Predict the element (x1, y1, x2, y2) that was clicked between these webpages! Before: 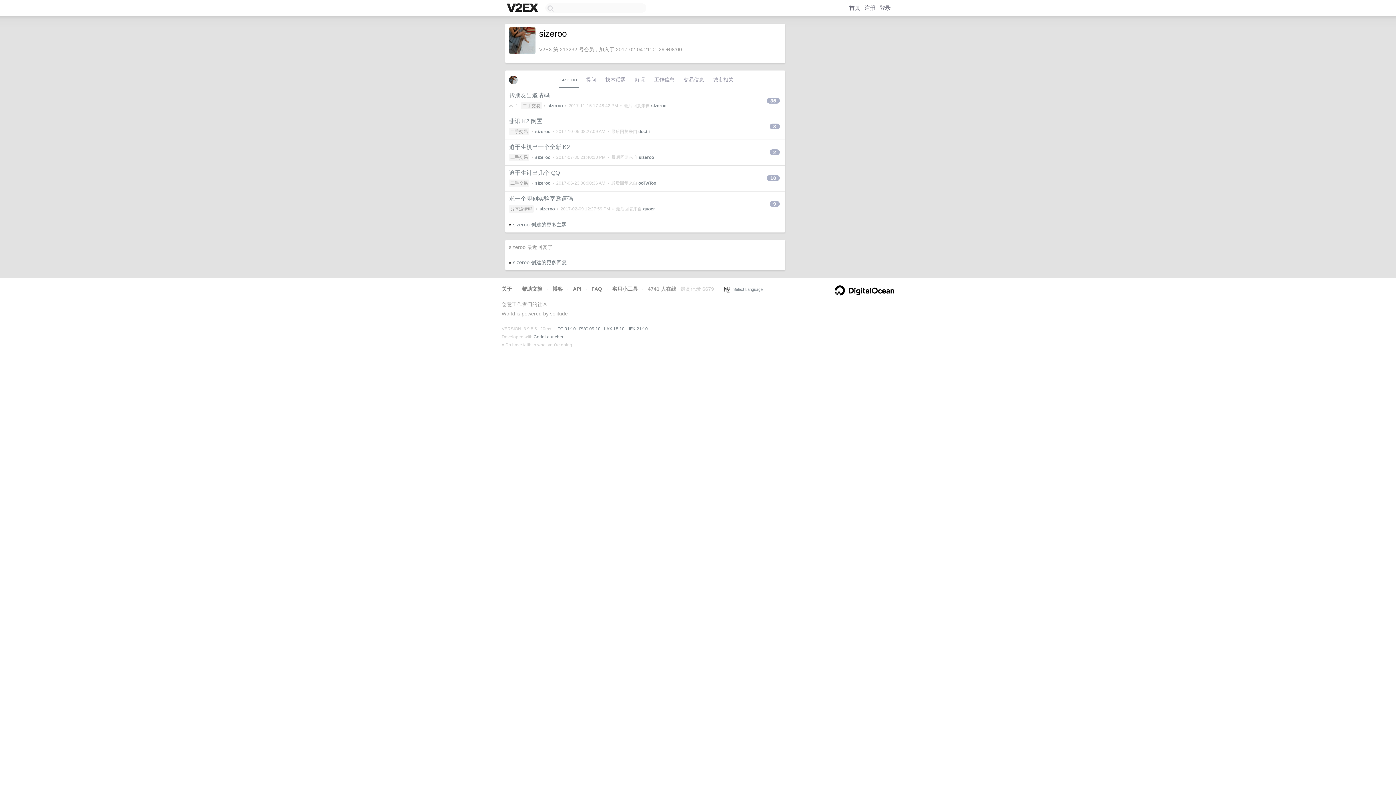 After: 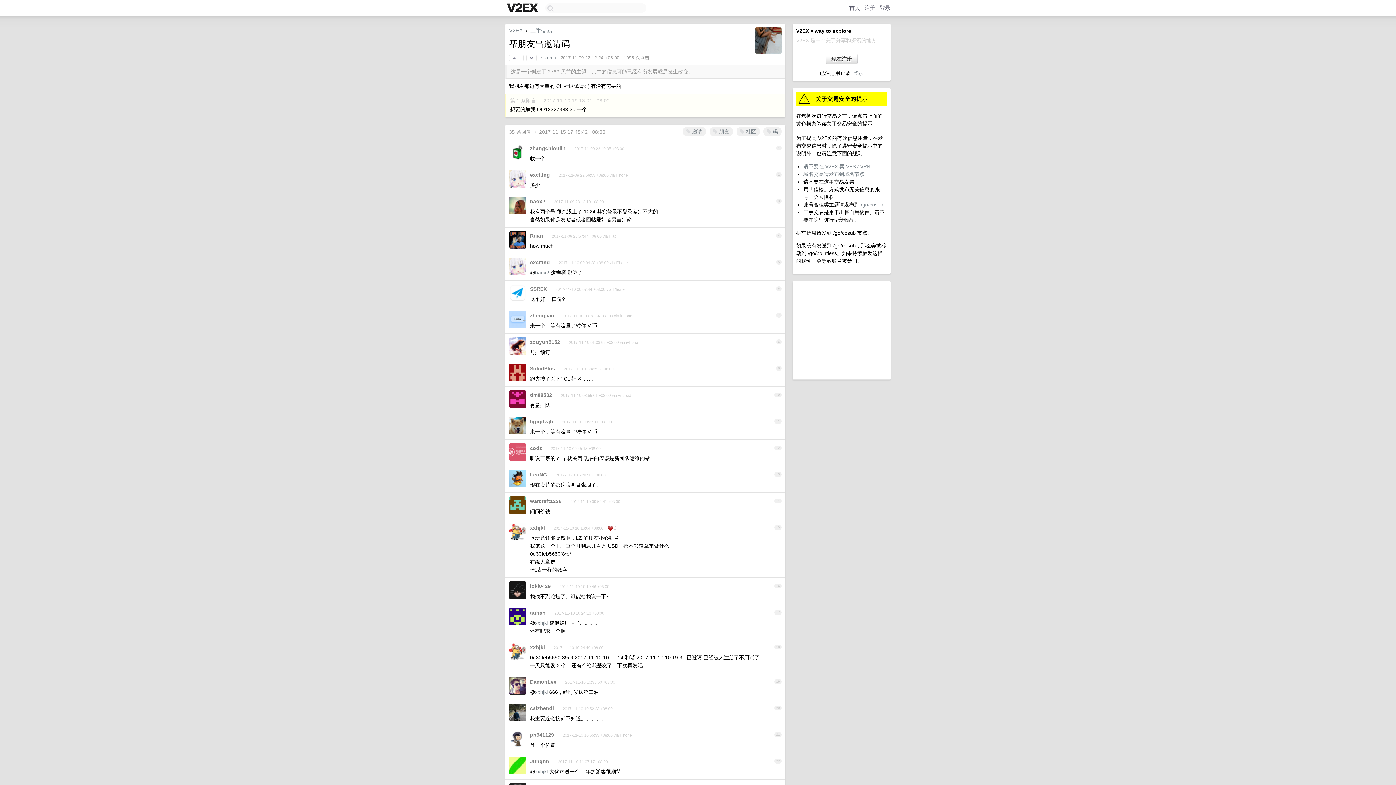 Action: bbox: (766, 97, 780, 103) label: 35